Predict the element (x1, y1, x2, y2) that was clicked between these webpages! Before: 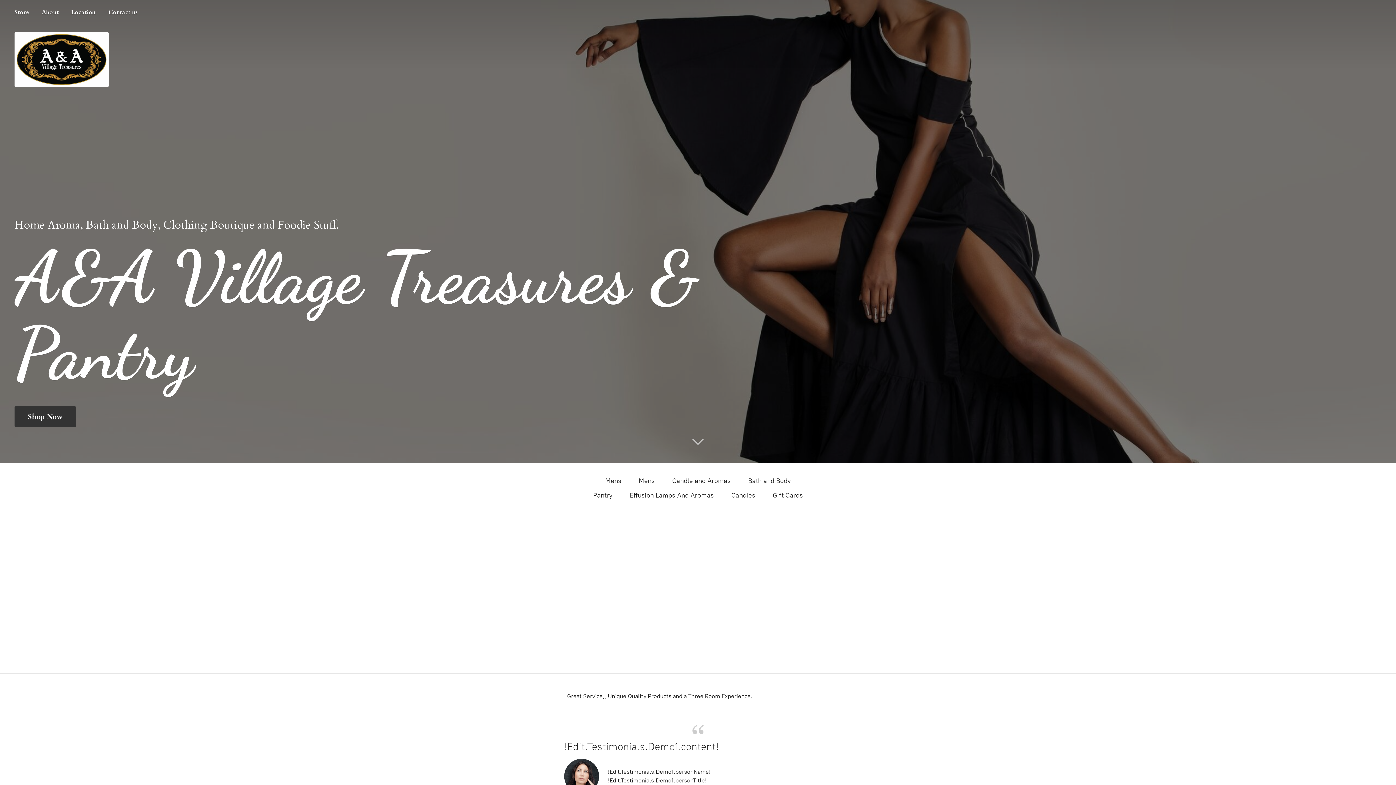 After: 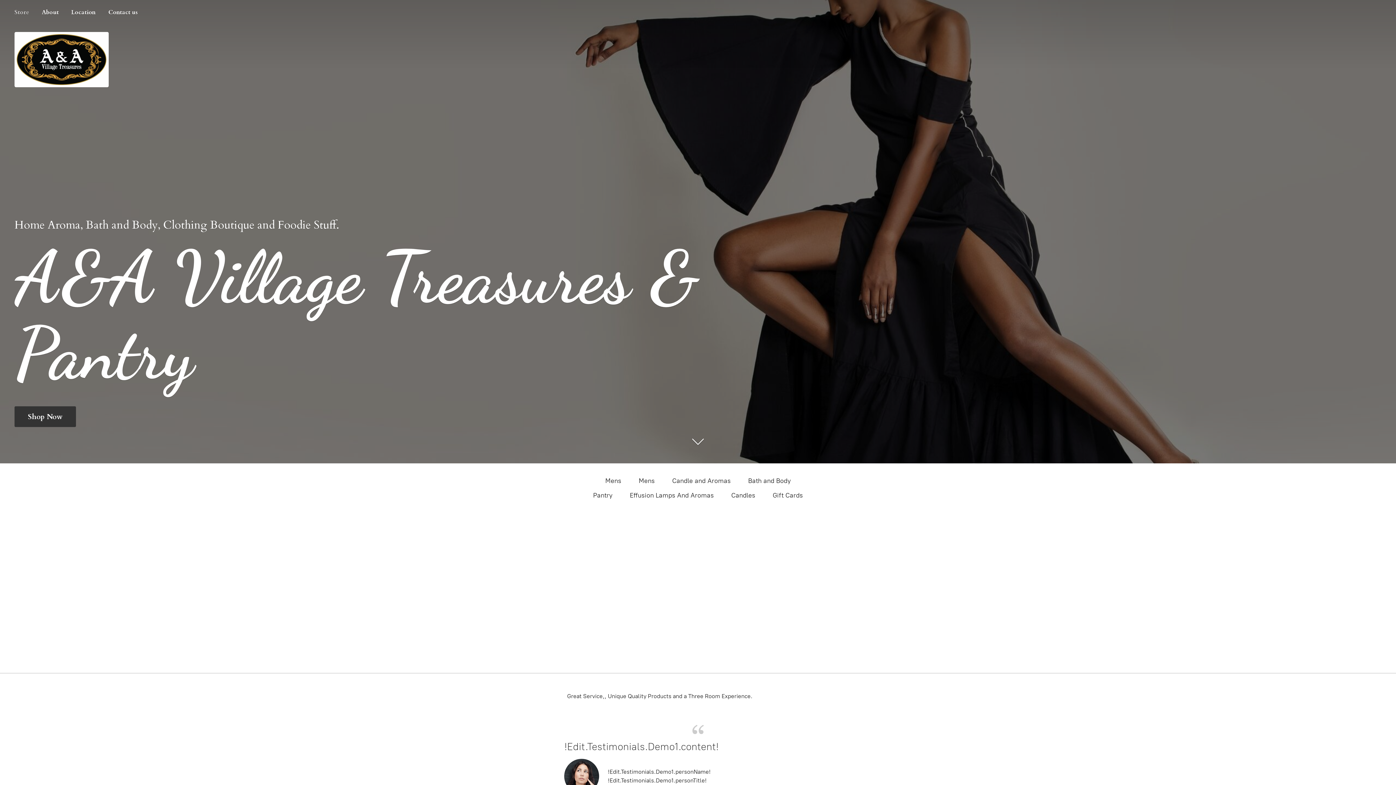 Action: bbox: (9, 7, 34, 17) label: Store